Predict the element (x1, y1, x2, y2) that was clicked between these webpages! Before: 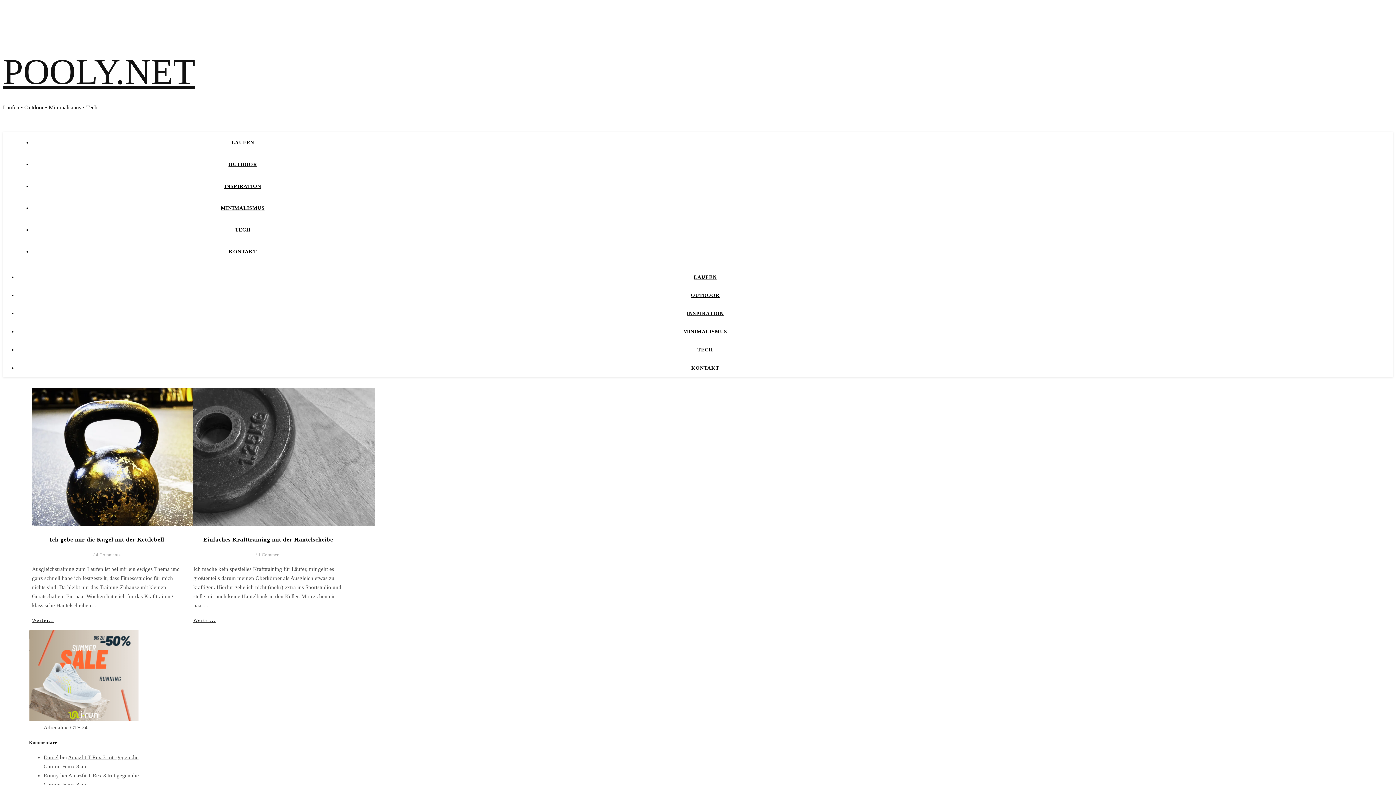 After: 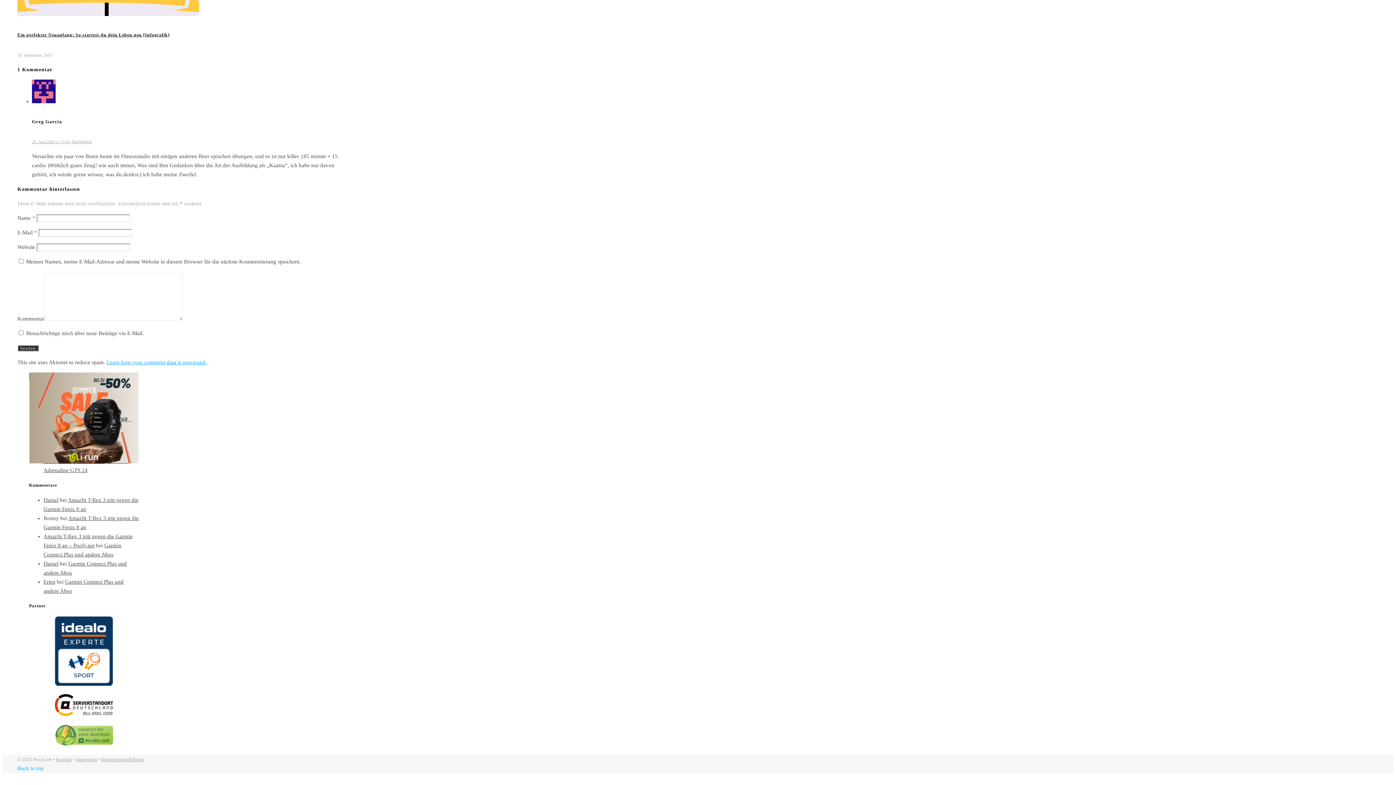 Action: label: 1 Comment bbox: (258, 552, 281, 557)